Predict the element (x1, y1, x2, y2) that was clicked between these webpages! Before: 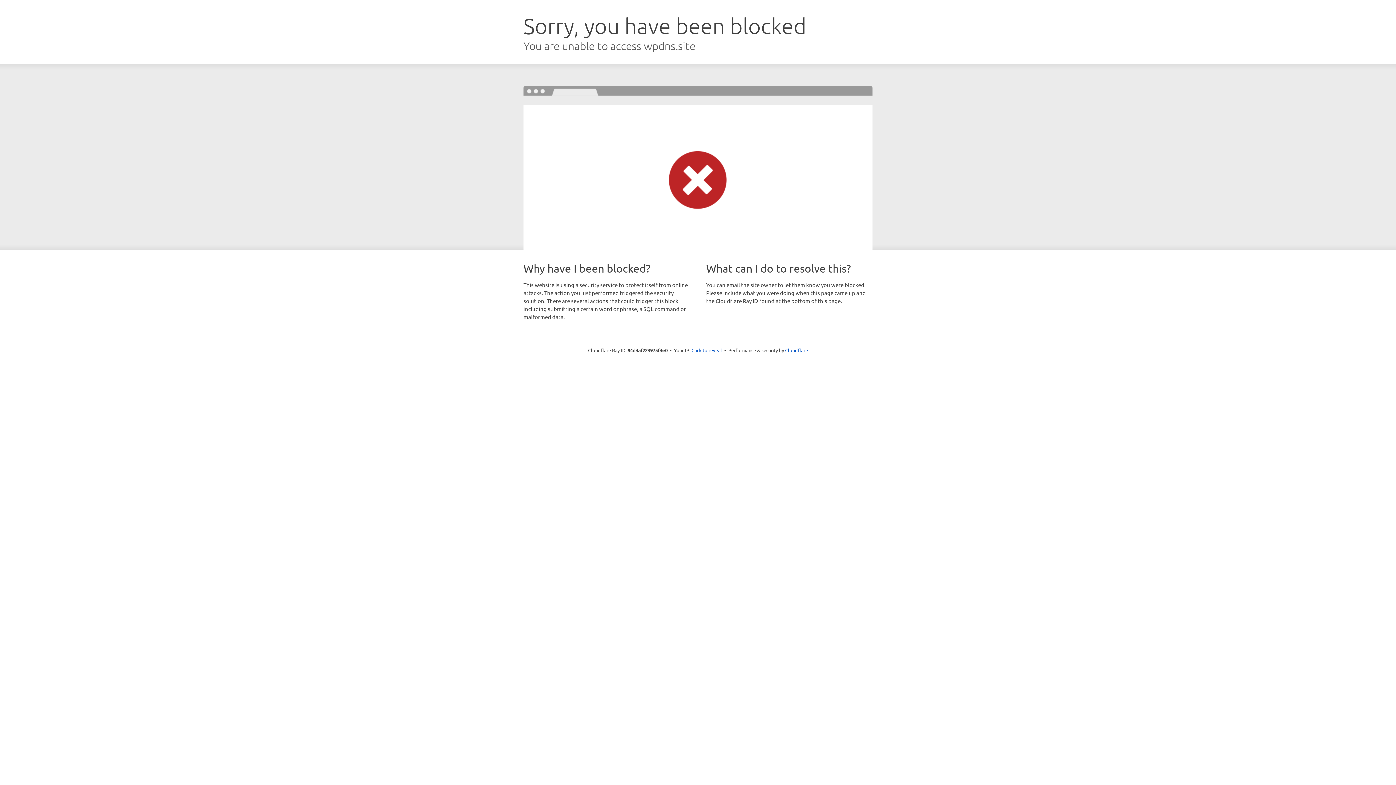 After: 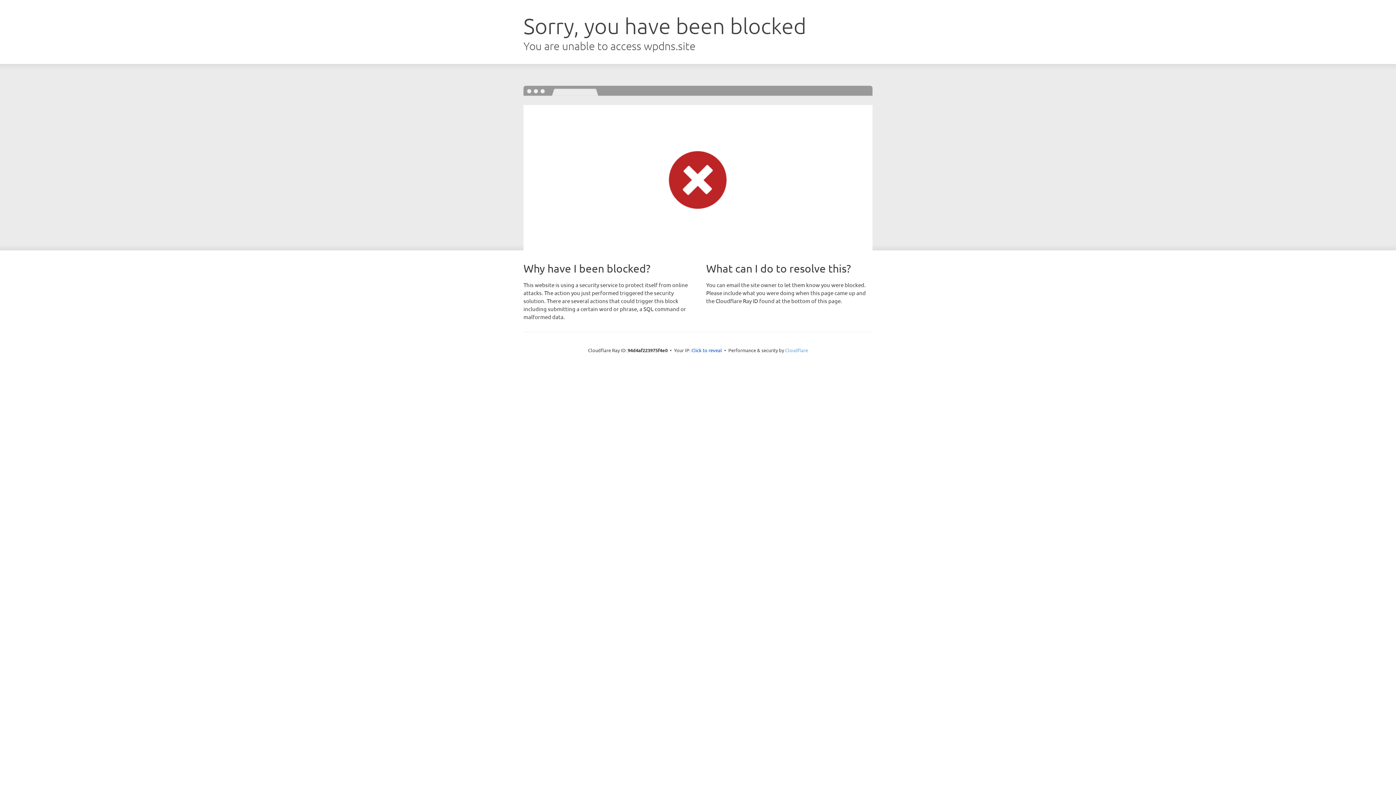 Action: label: Cloudflare bbox: (785, 347, 808, 353)